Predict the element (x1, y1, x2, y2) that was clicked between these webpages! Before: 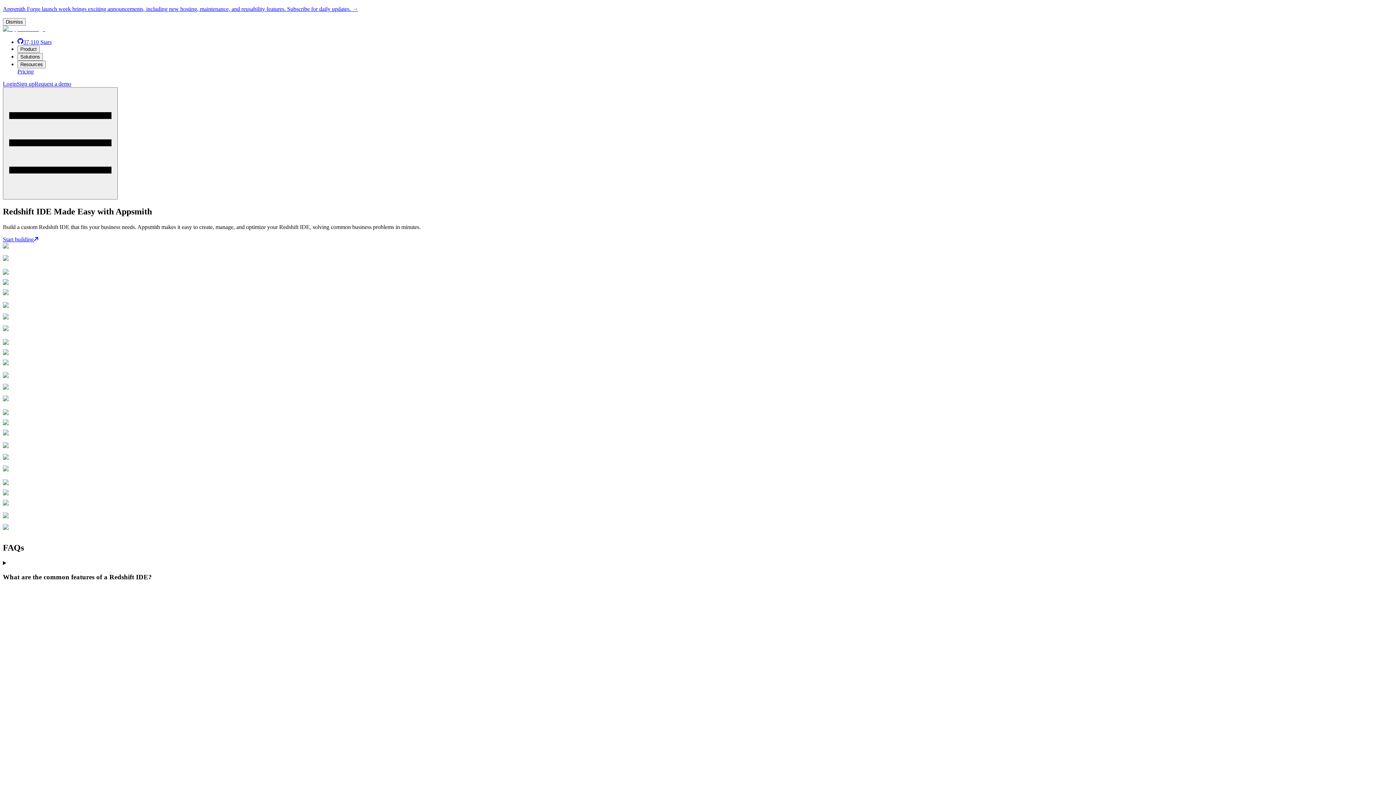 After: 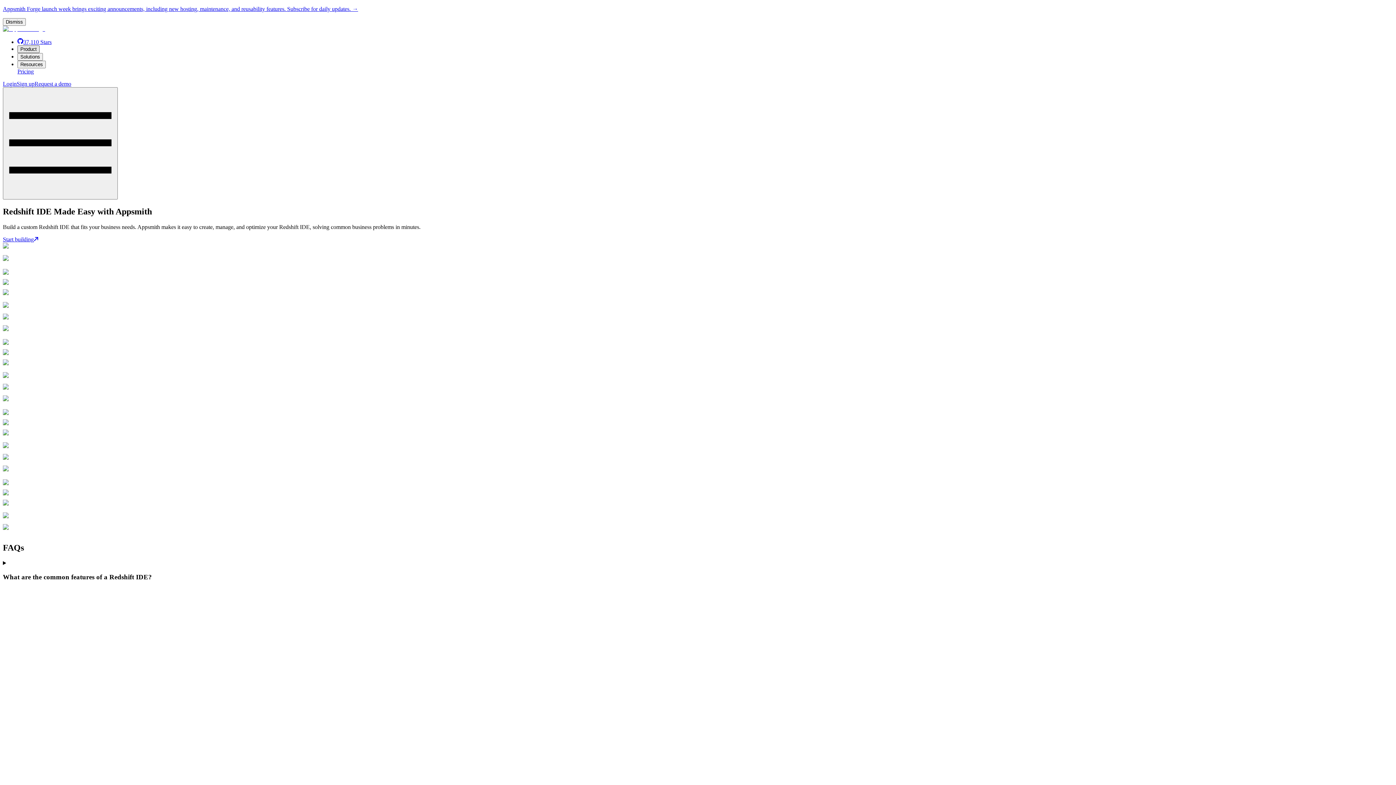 Action: bbox: (17, 45, 39, 53) label: Product